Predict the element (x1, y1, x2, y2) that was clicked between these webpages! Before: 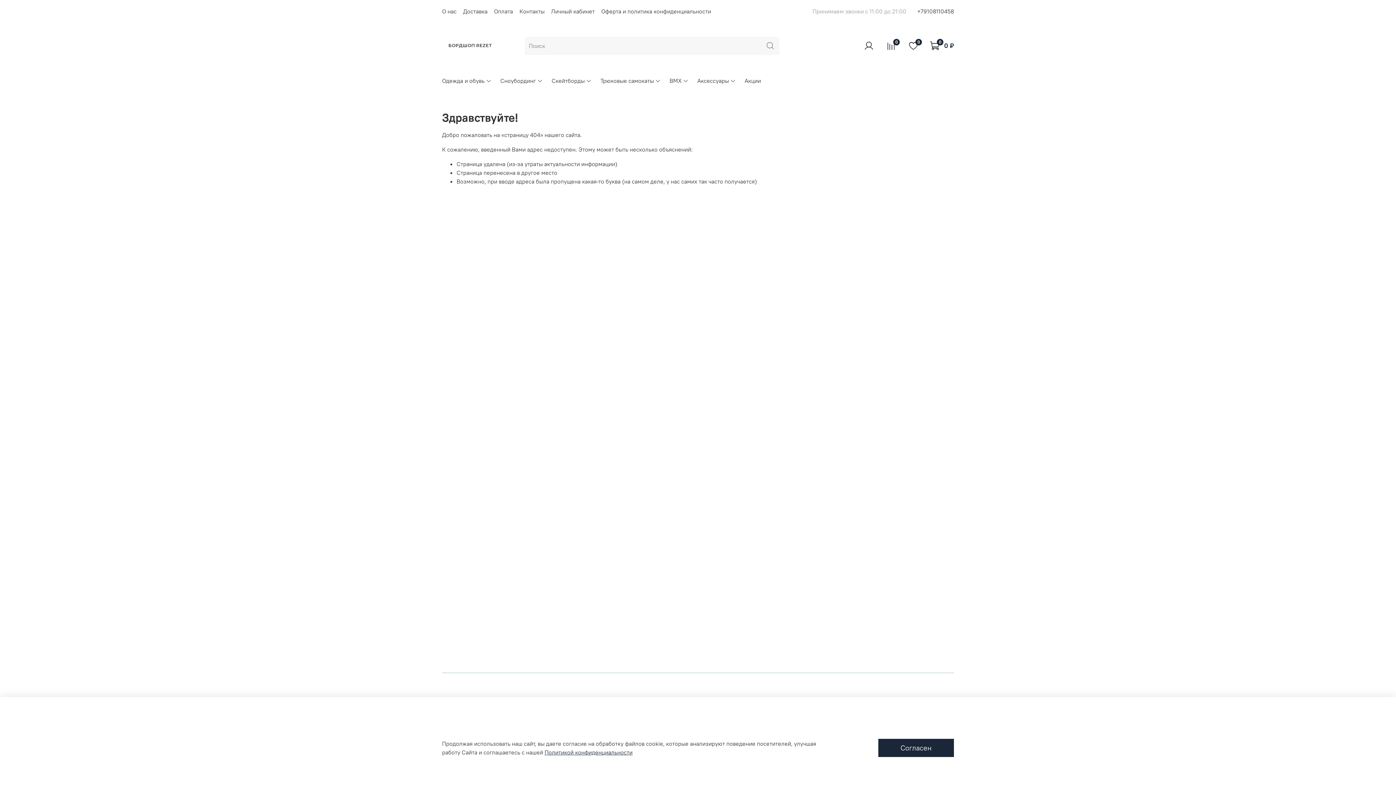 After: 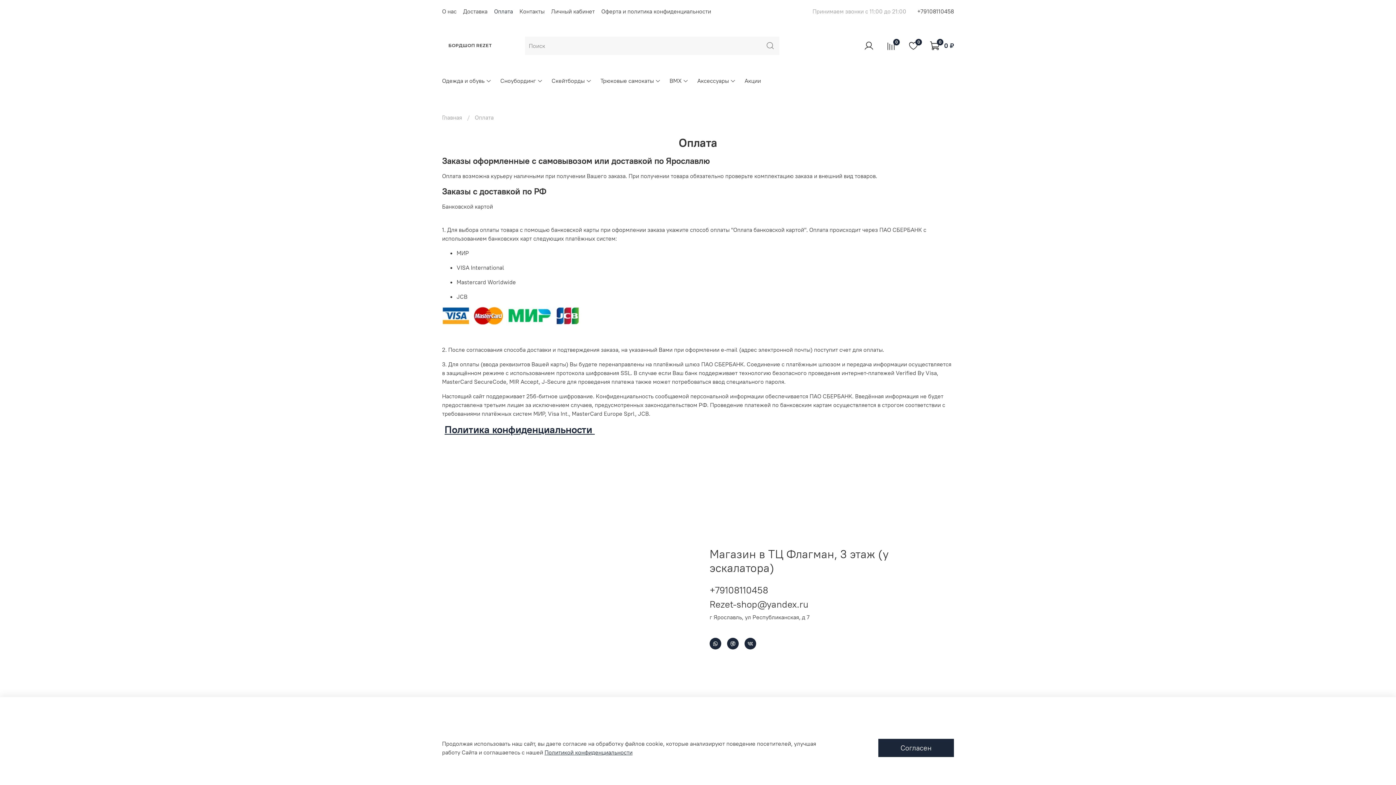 Action: bbox: (494, 7, 513, 14) label: Оплата